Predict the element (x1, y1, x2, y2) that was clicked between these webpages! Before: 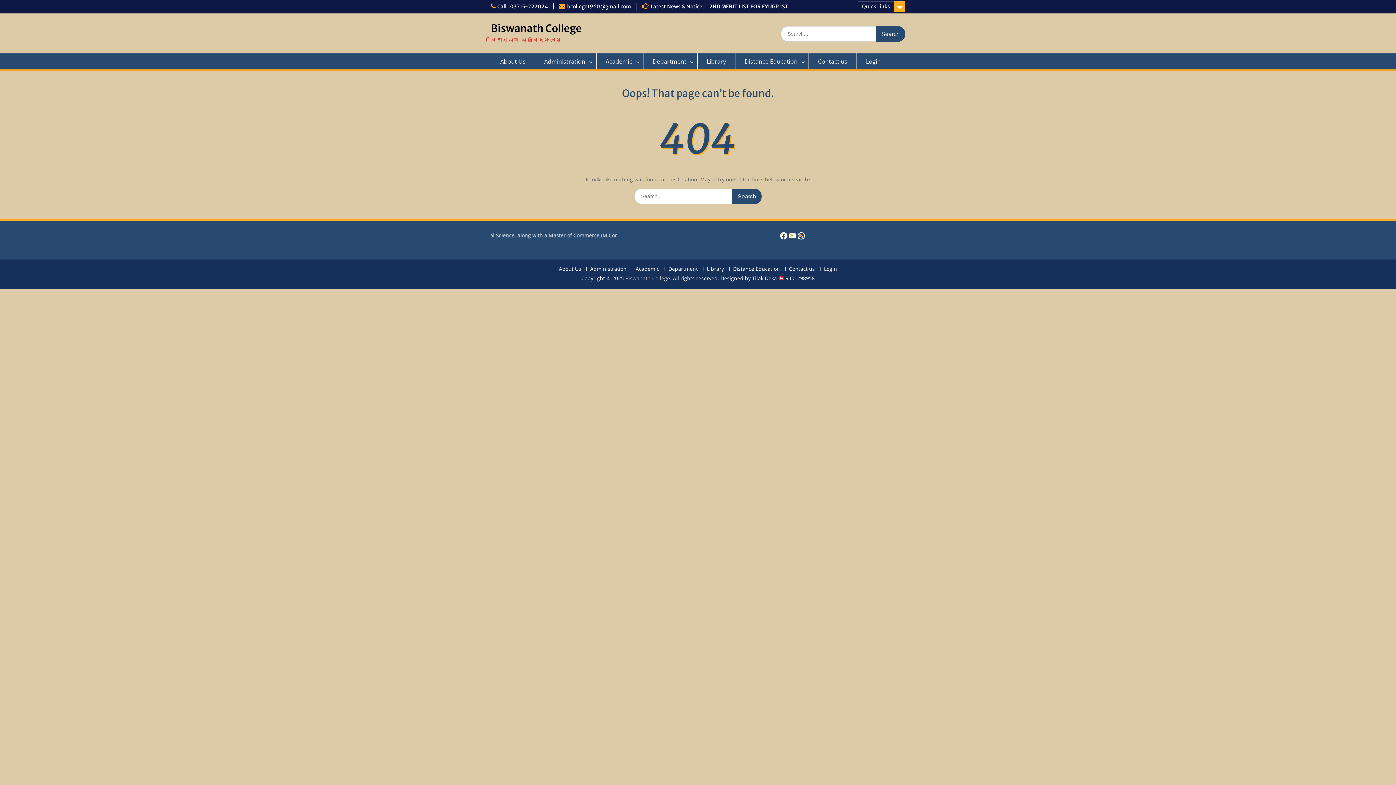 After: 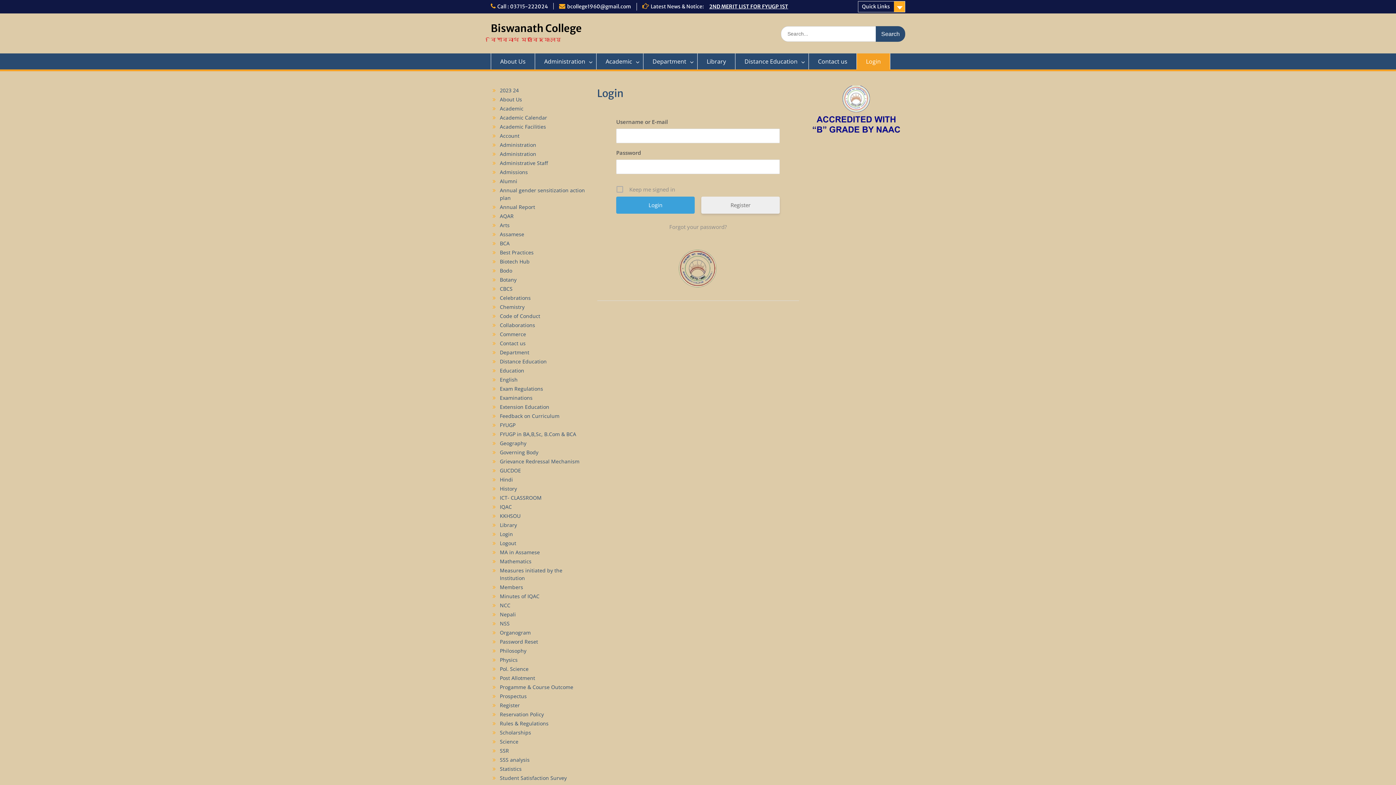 Action: label: Login bbox: (820, 266, 840, 271)